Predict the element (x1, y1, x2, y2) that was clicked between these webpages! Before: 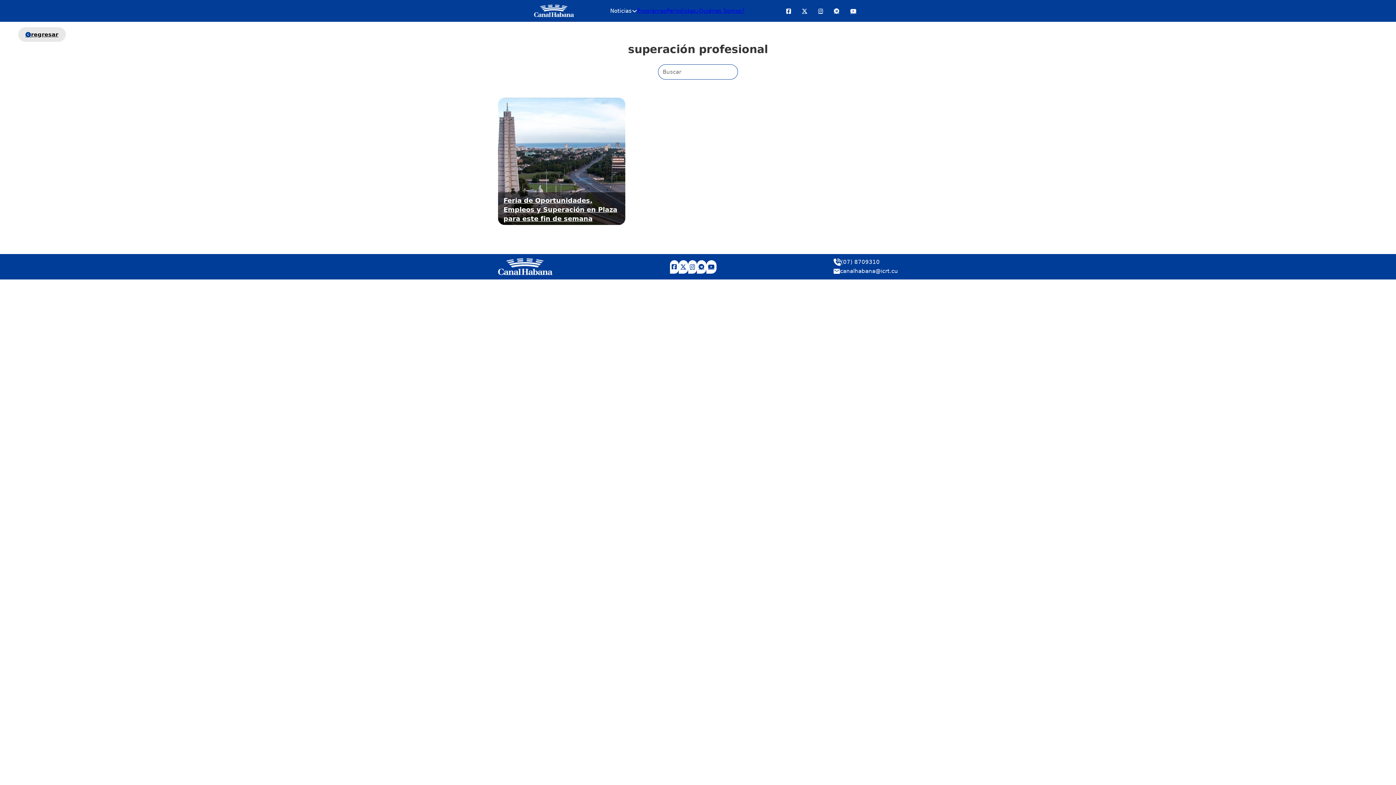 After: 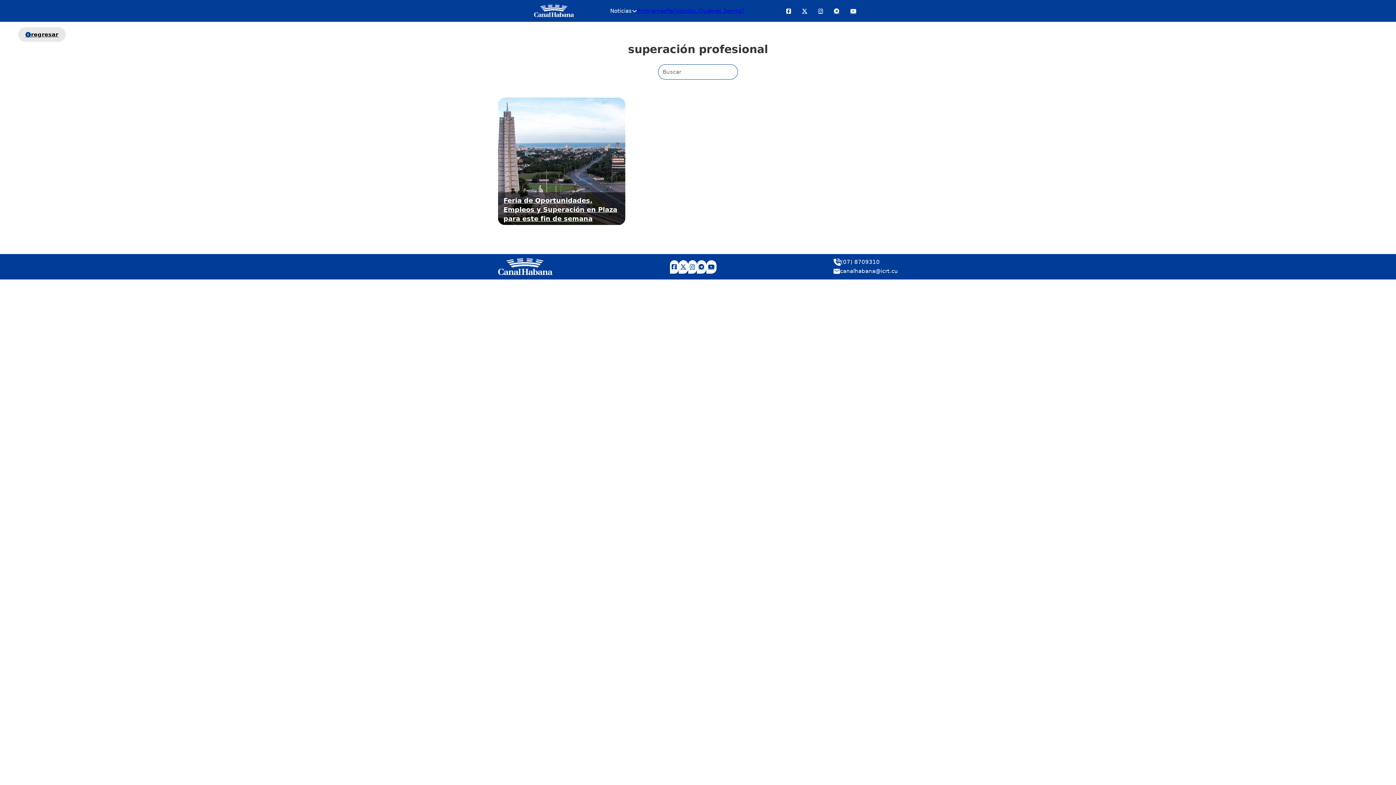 Action: bbox: (678, 260, 688, 273)